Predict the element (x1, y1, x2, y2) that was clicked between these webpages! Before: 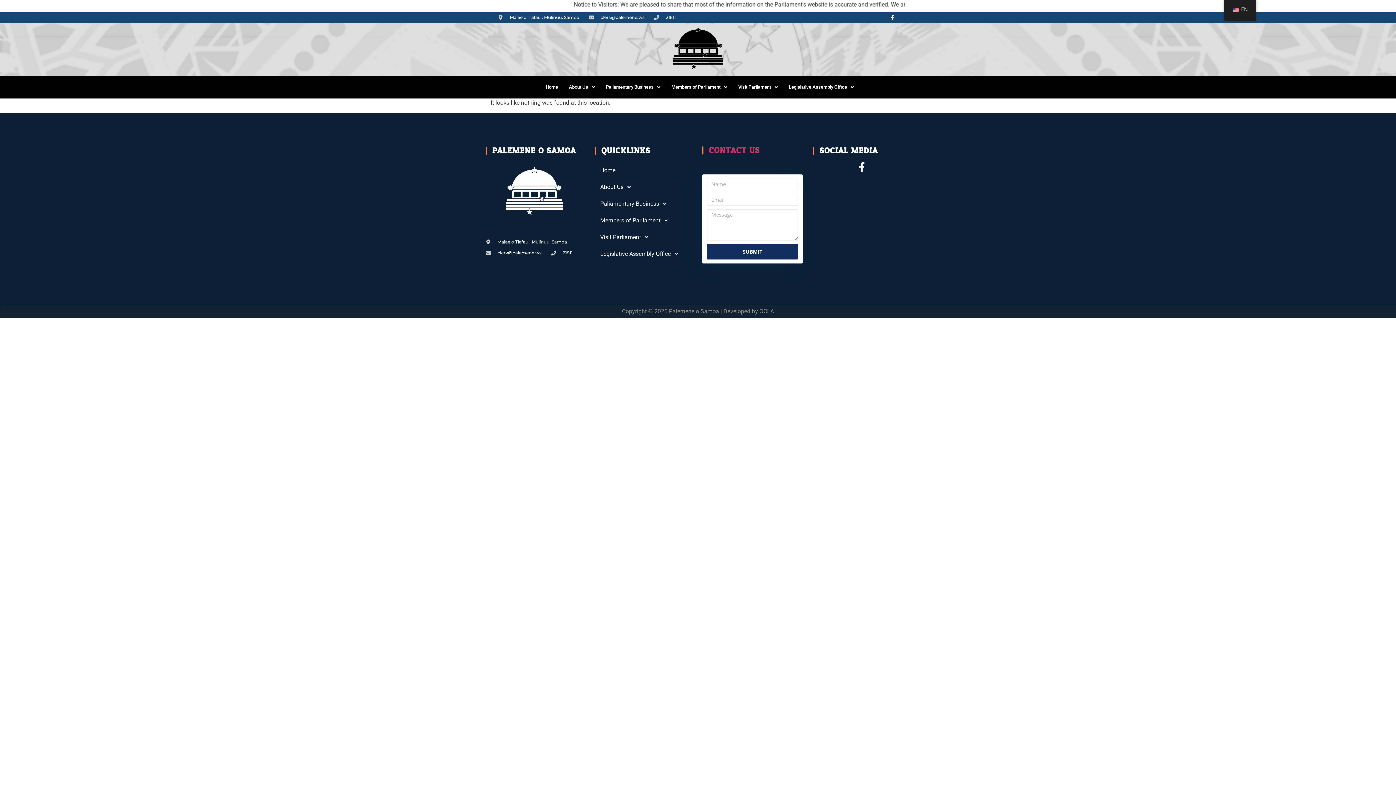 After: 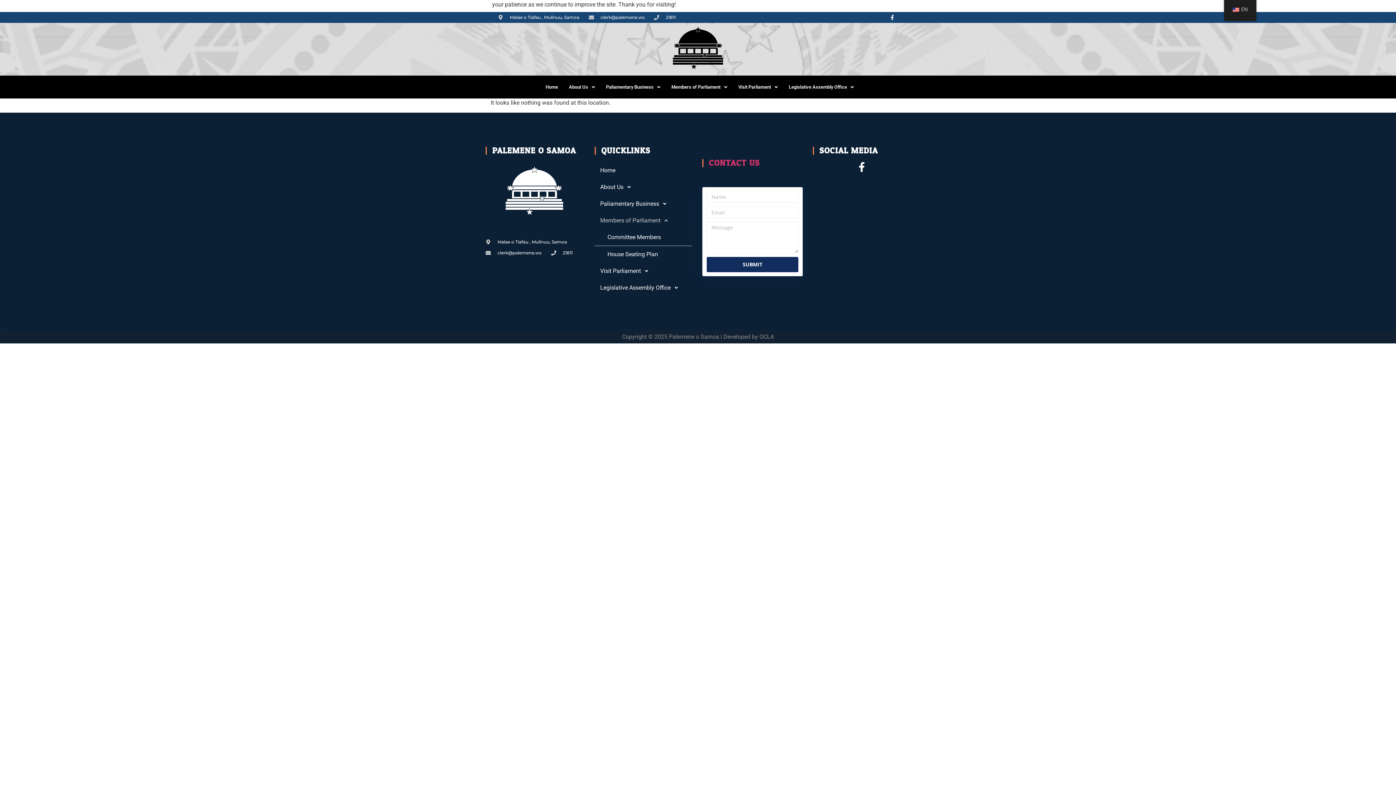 Action: bbox: (594, 212, 692, 228) label: Members of Parliament